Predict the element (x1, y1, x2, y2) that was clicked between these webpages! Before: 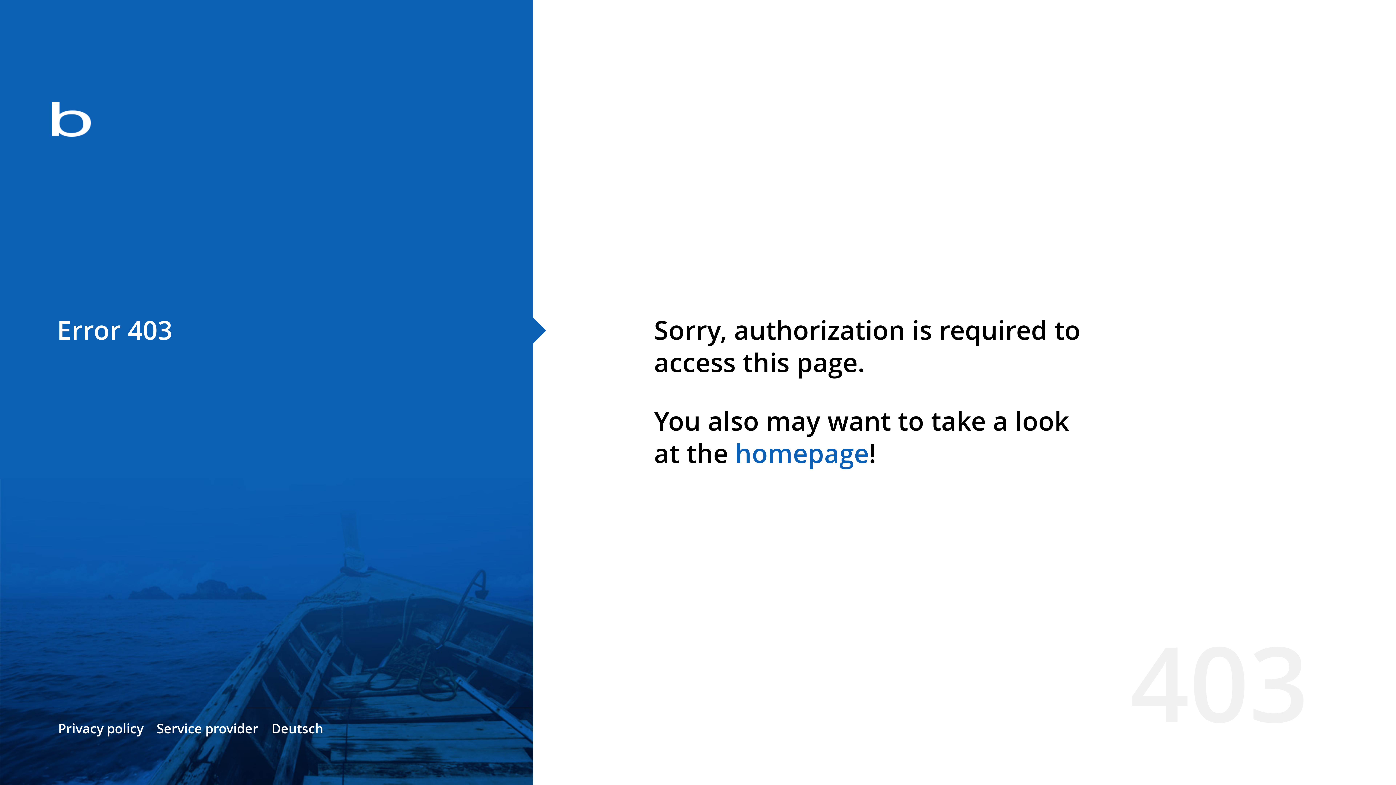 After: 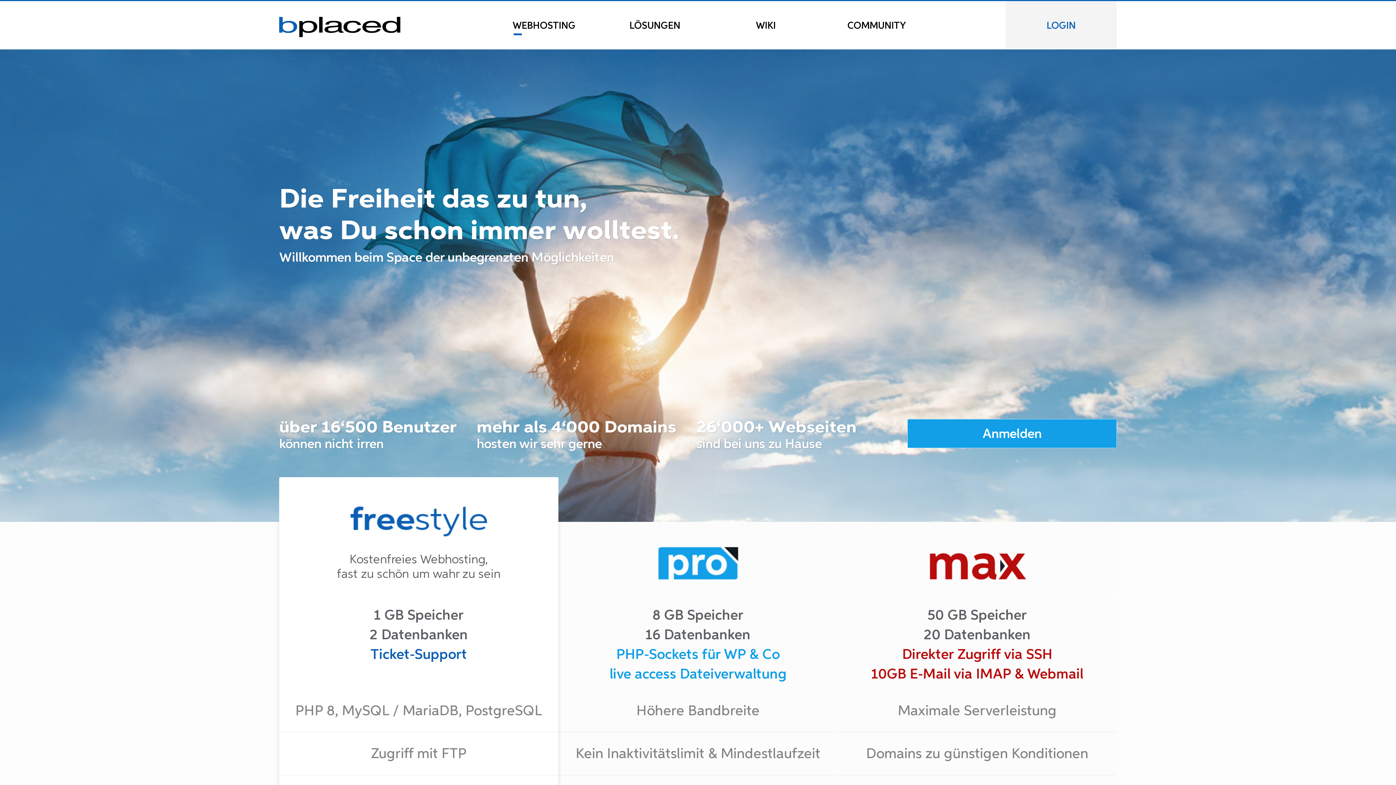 Action: bbox: (0, 78, 533, 163)